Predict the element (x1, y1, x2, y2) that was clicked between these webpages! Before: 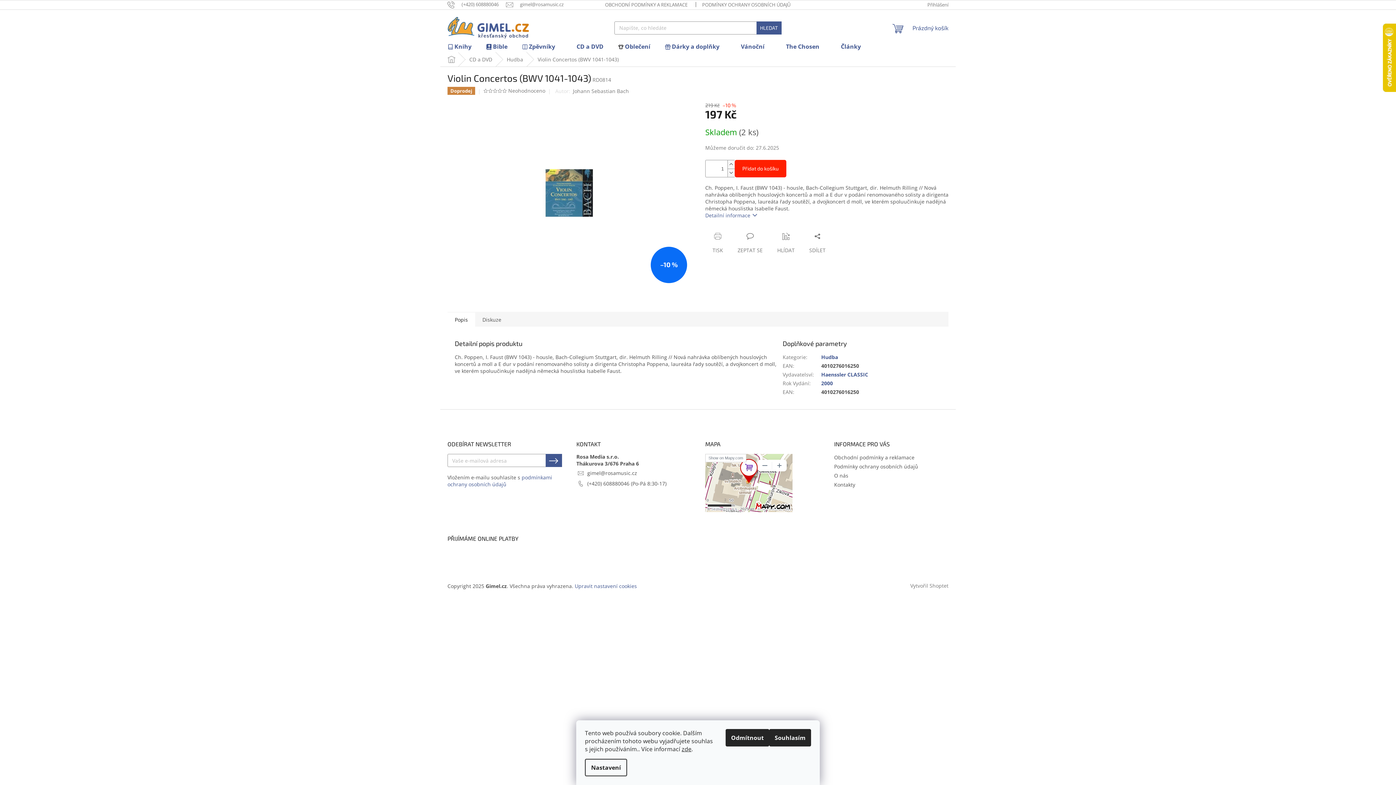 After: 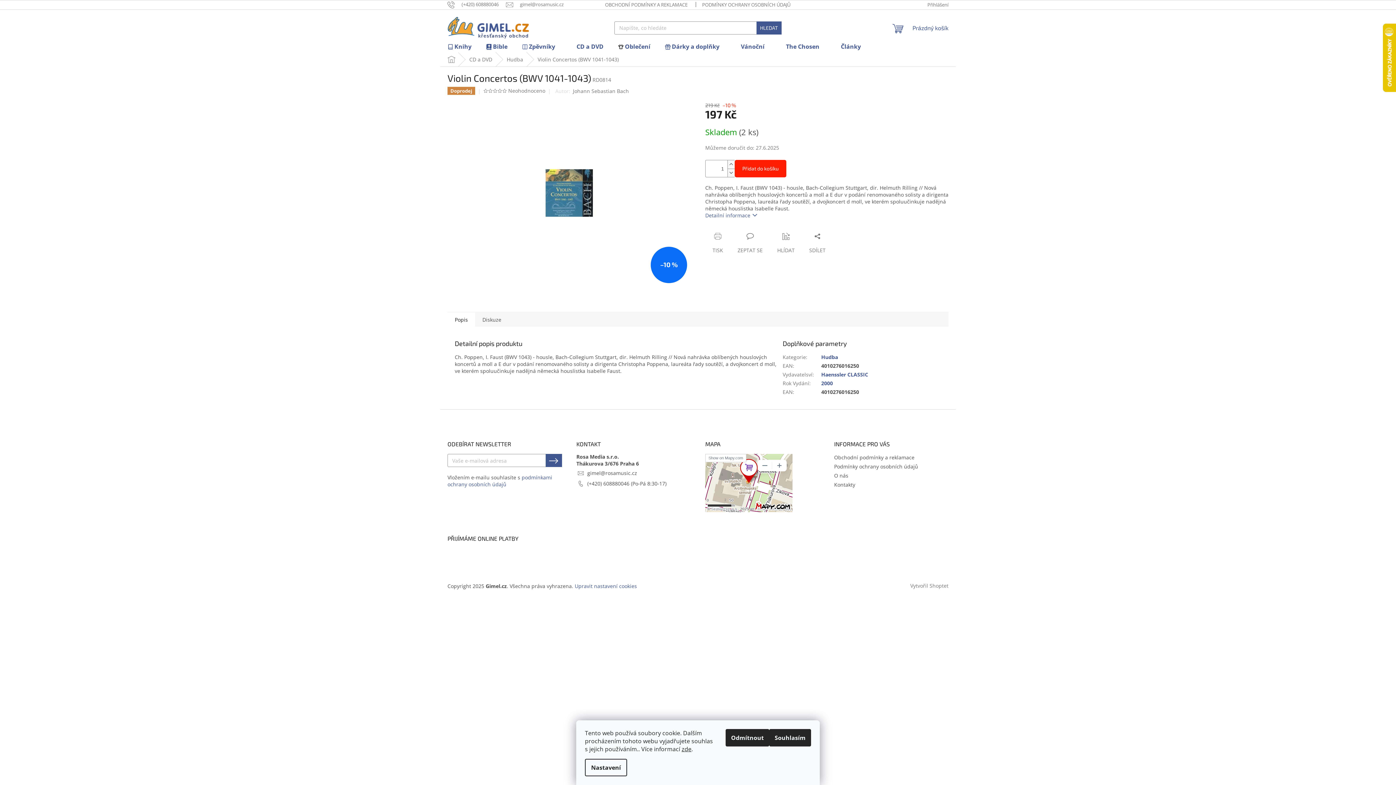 Action: bbox: (574, 582, 637, 589) label: Upravit nastavení cookies